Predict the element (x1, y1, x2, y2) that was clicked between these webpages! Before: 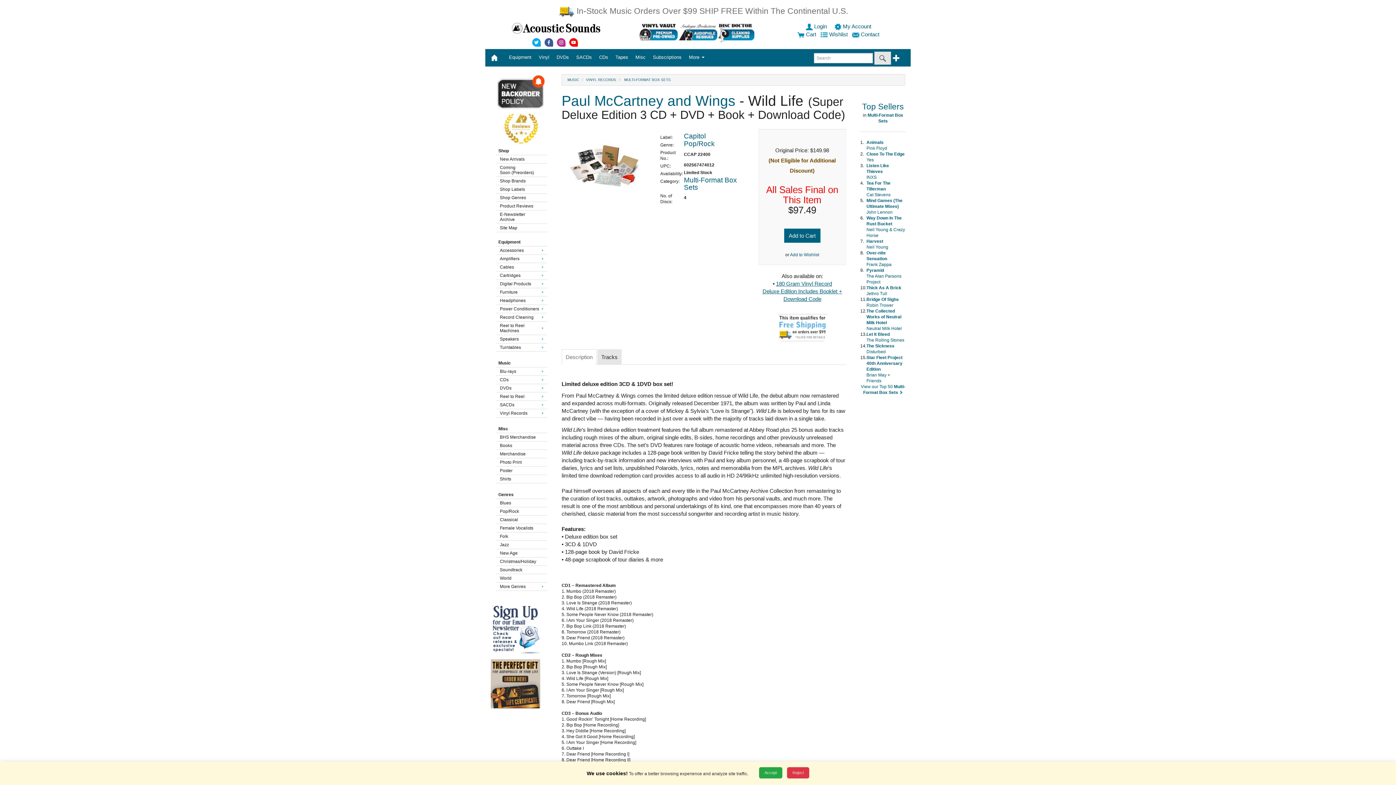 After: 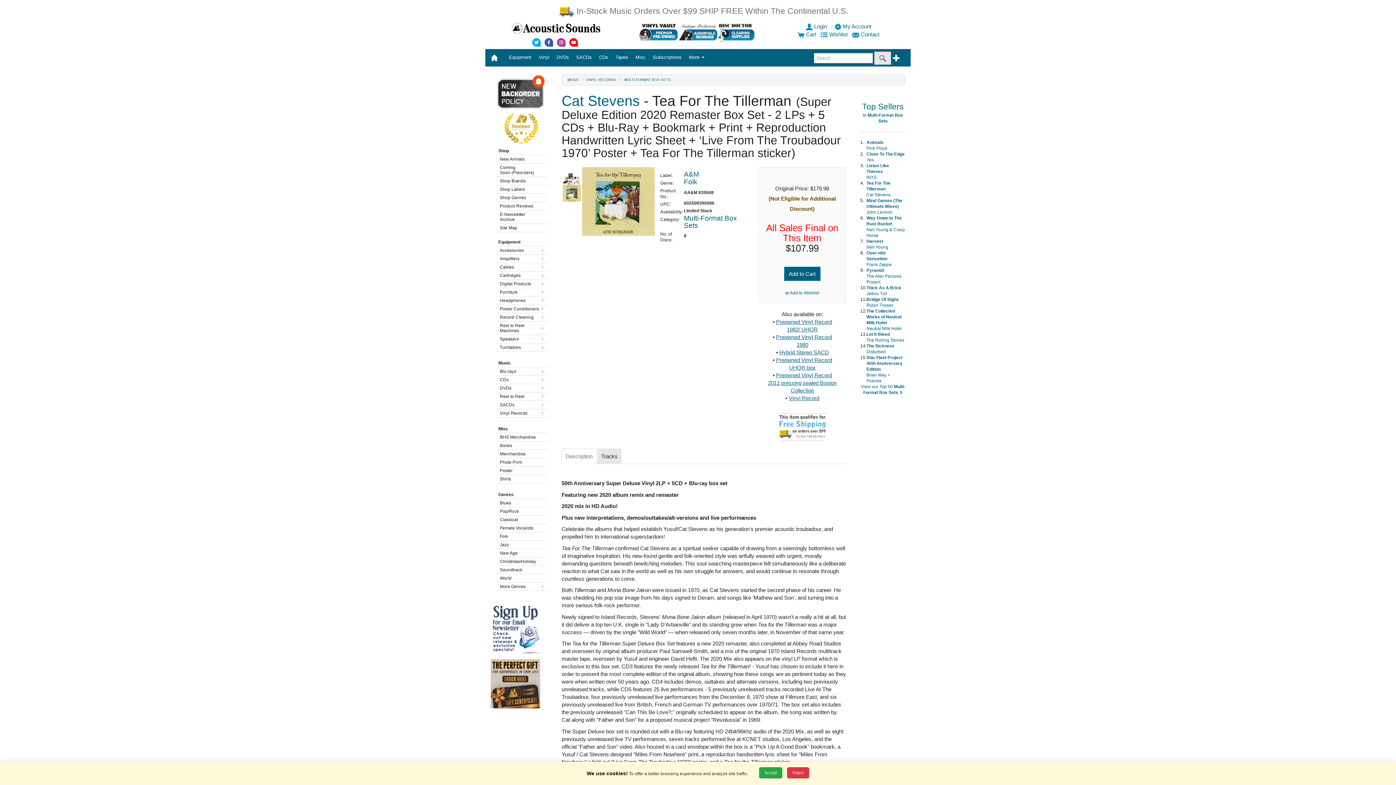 Action: bbox: (866, 180, 890, 197) label: Tea For The Tillerman
Cat Stevens